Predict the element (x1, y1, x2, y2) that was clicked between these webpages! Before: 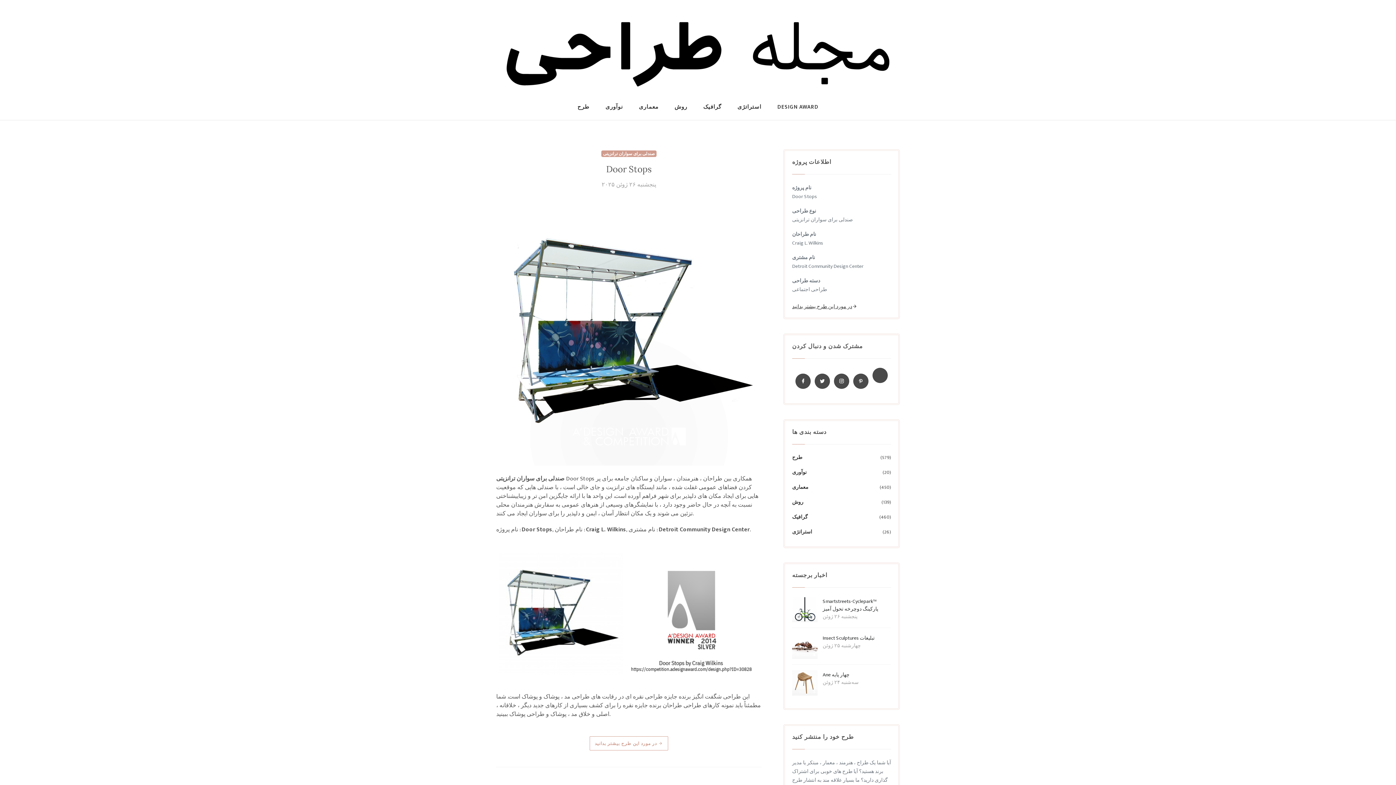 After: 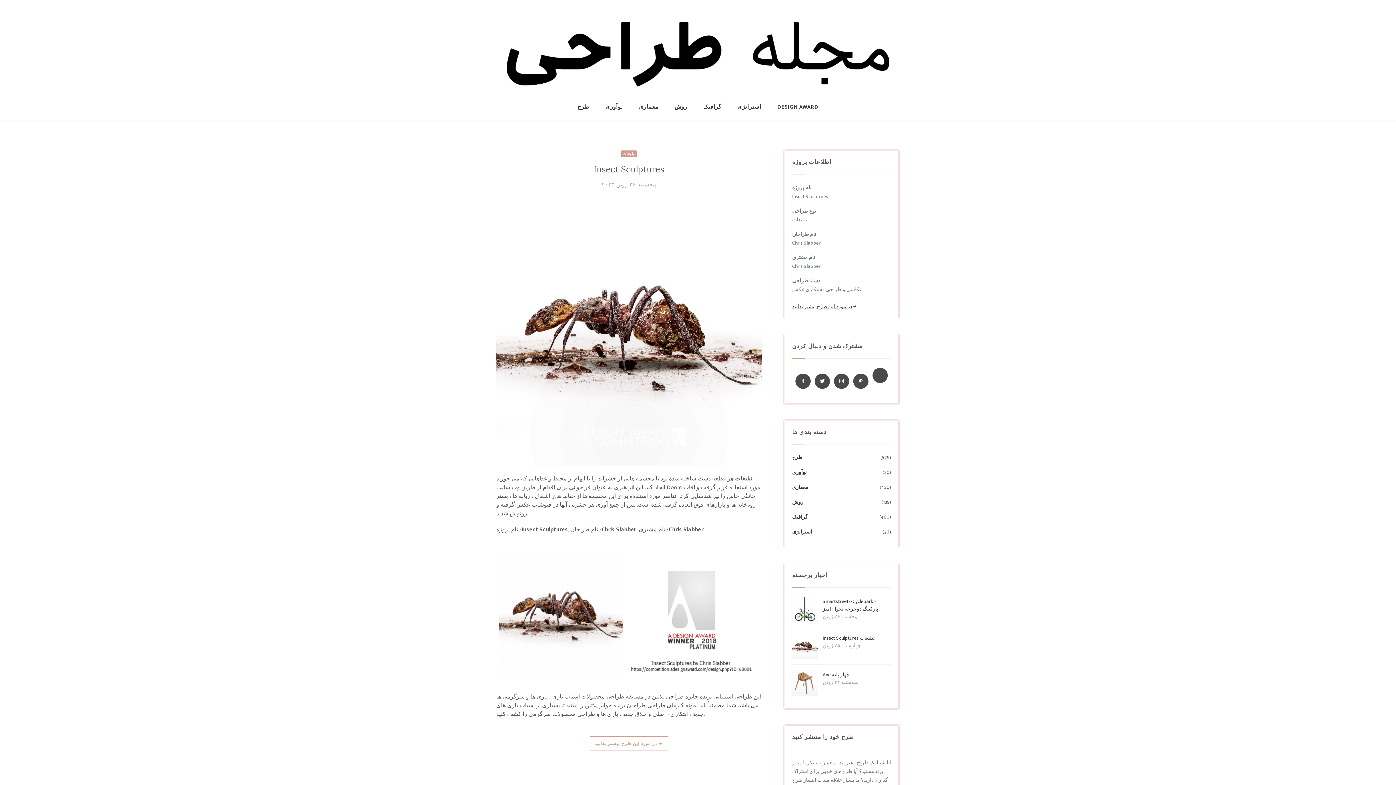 Action: label: Insect Sculptures تبلیغات bbox: (822, 634, 874, 642)